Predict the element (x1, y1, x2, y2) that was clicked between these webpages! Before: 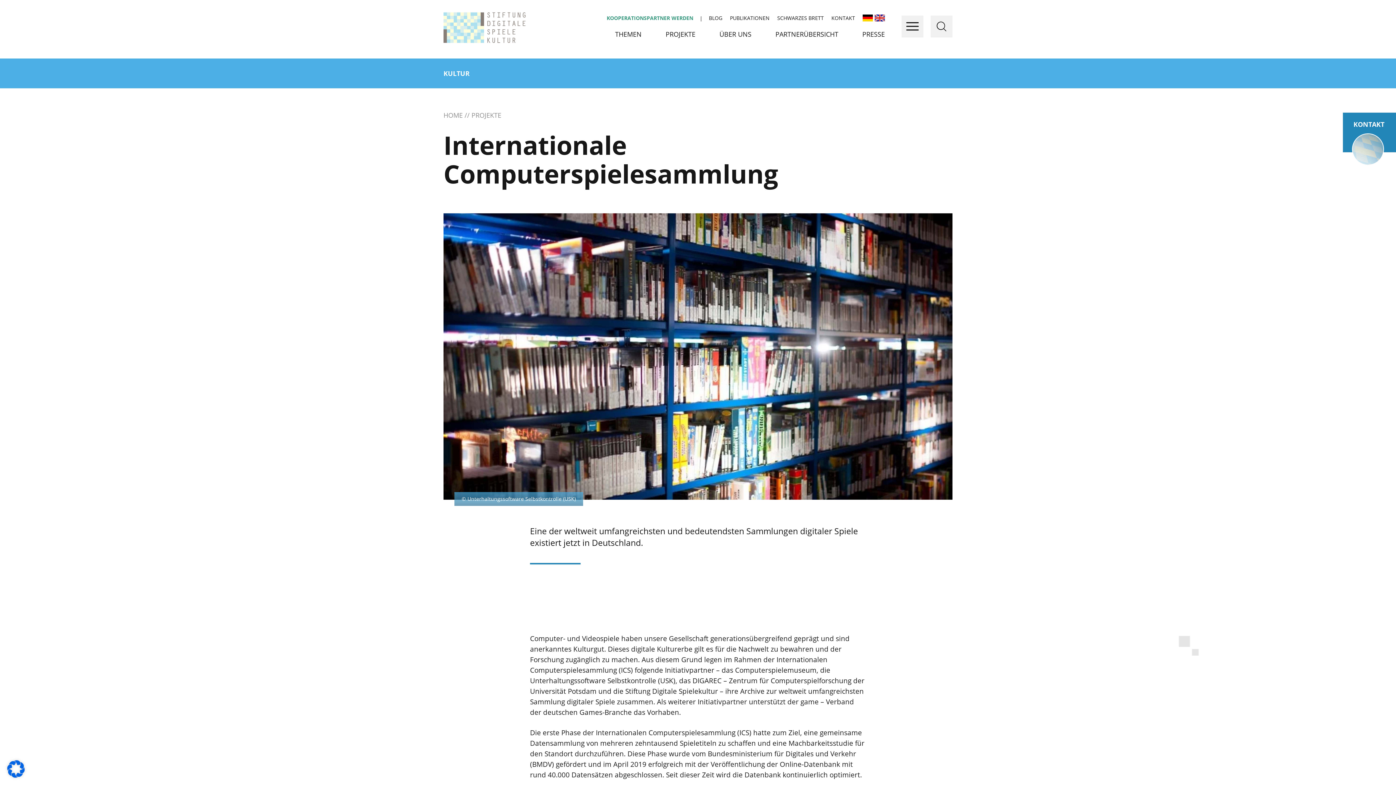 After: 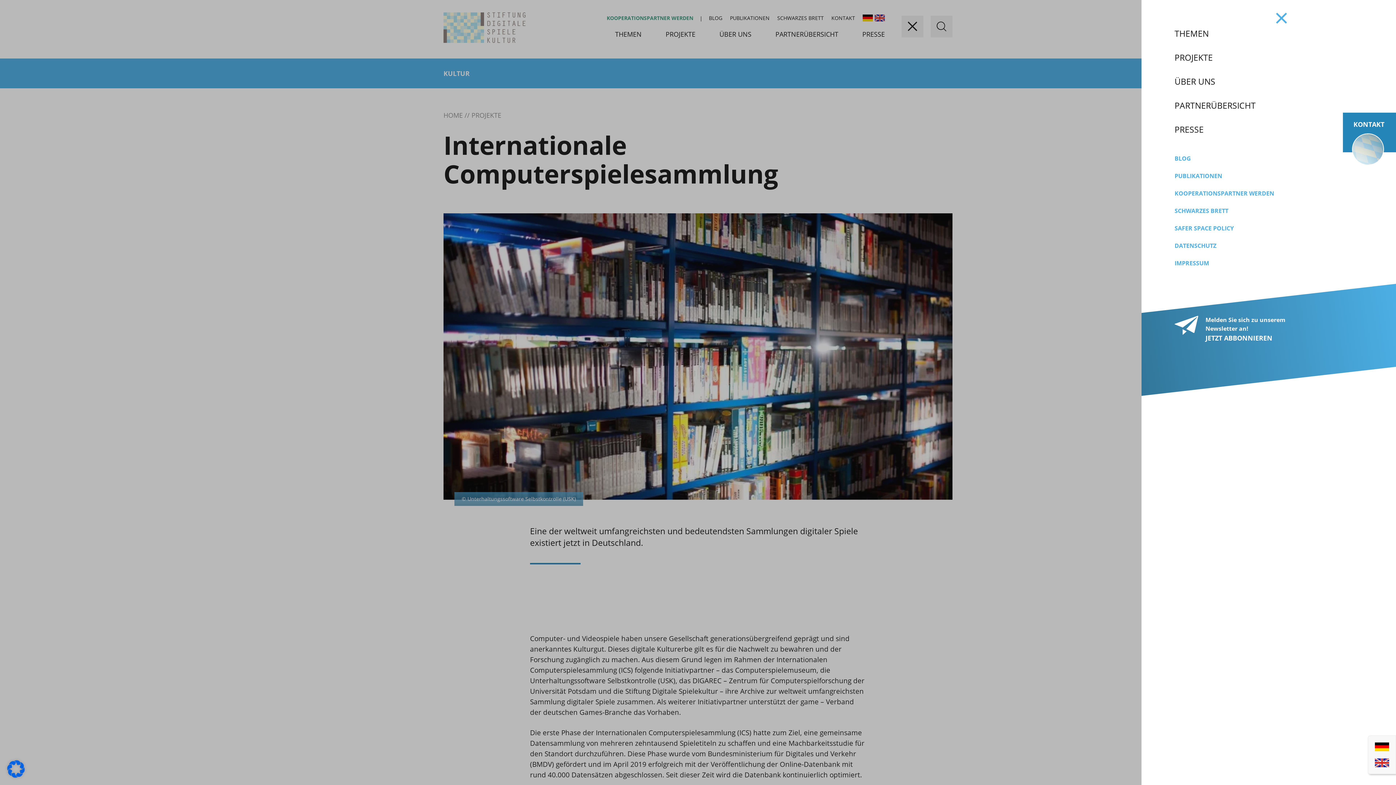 Action: bbox: (901, 15, 923, 37)